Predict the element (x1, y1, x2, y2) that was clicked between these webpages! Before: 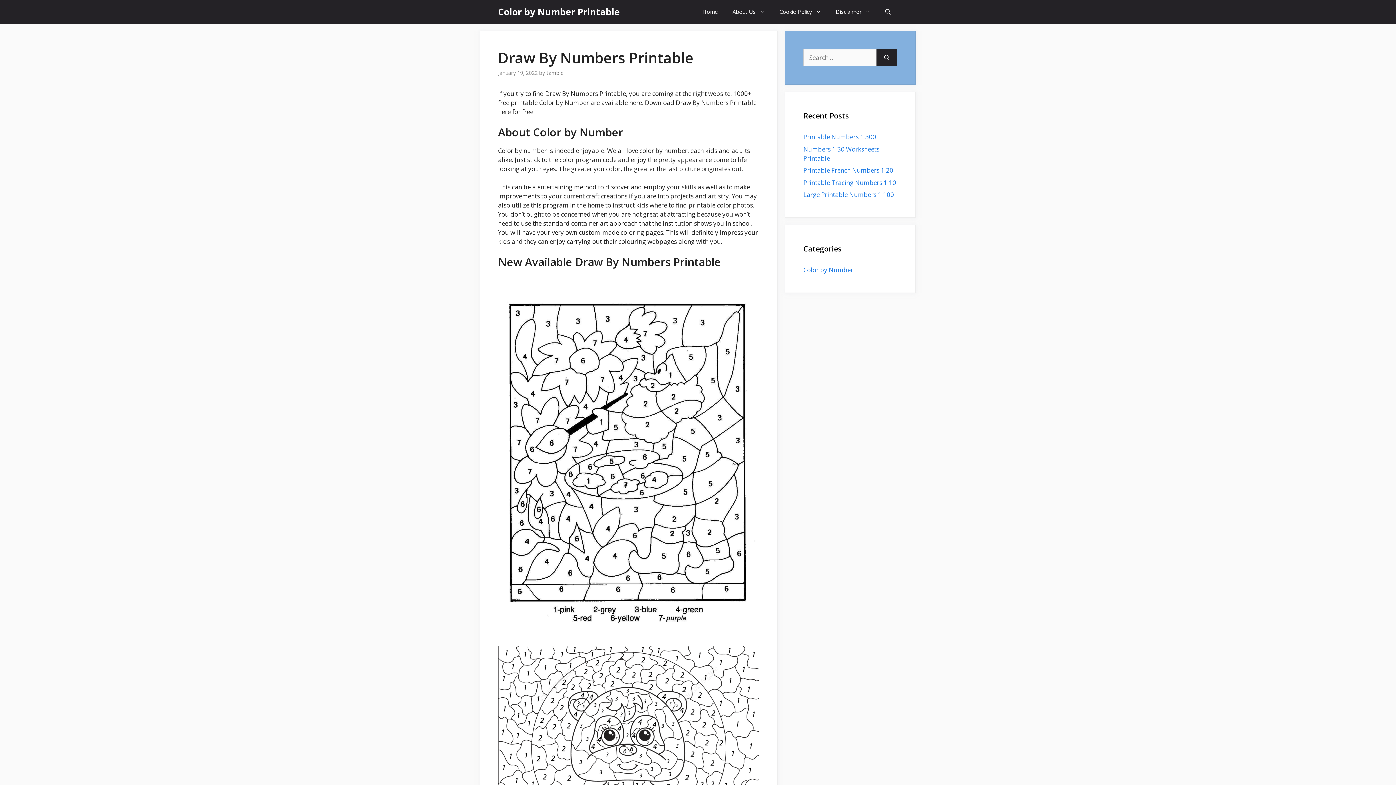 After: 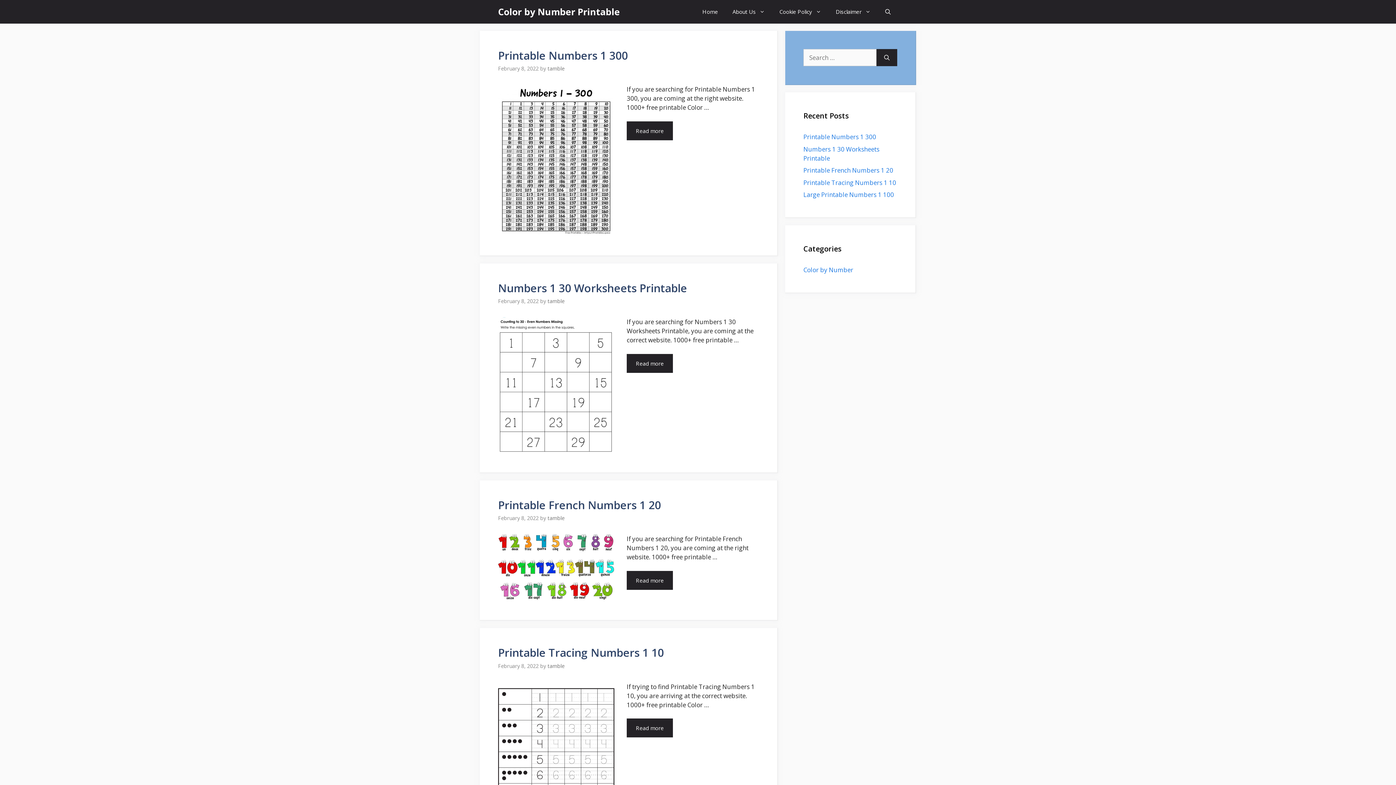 Action: bbox: (695, 0, 725, 23) label: Home